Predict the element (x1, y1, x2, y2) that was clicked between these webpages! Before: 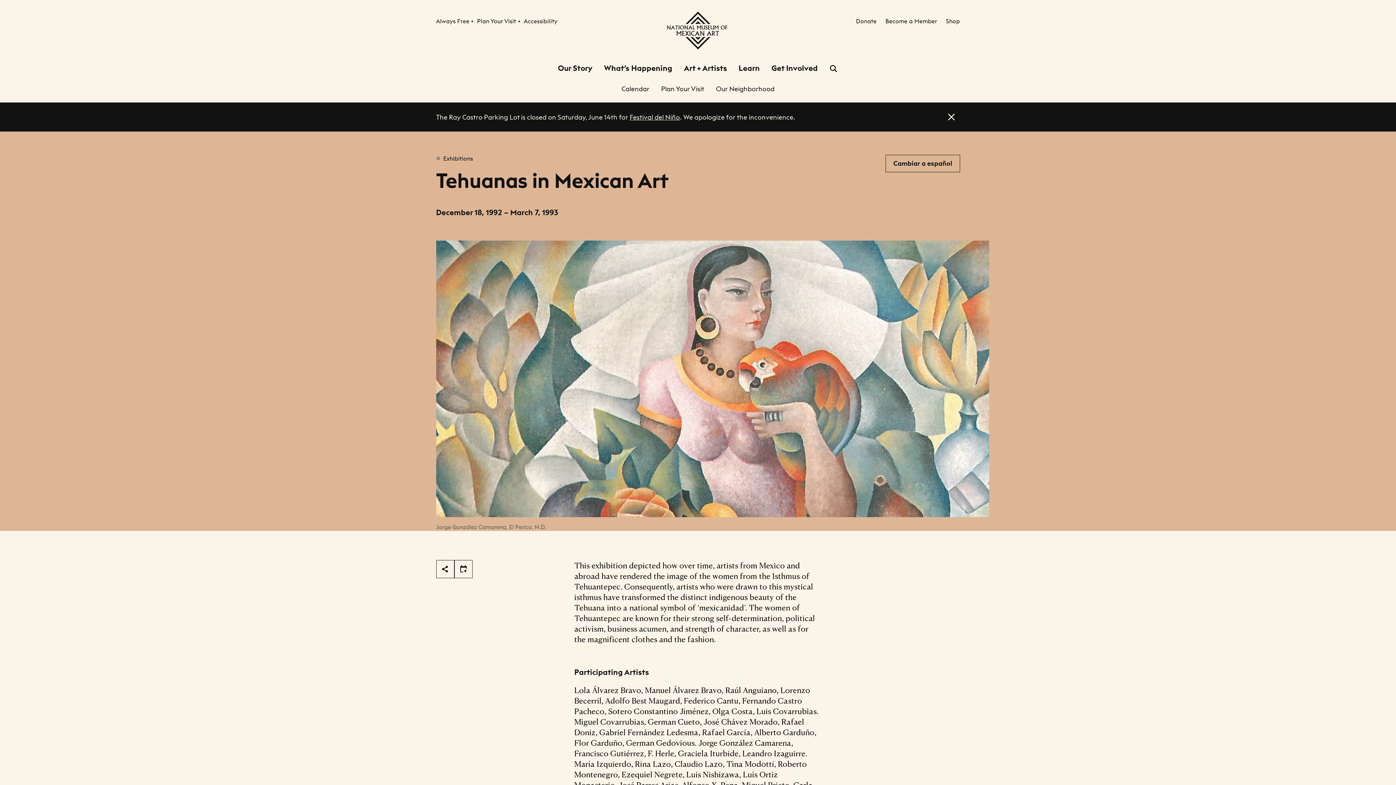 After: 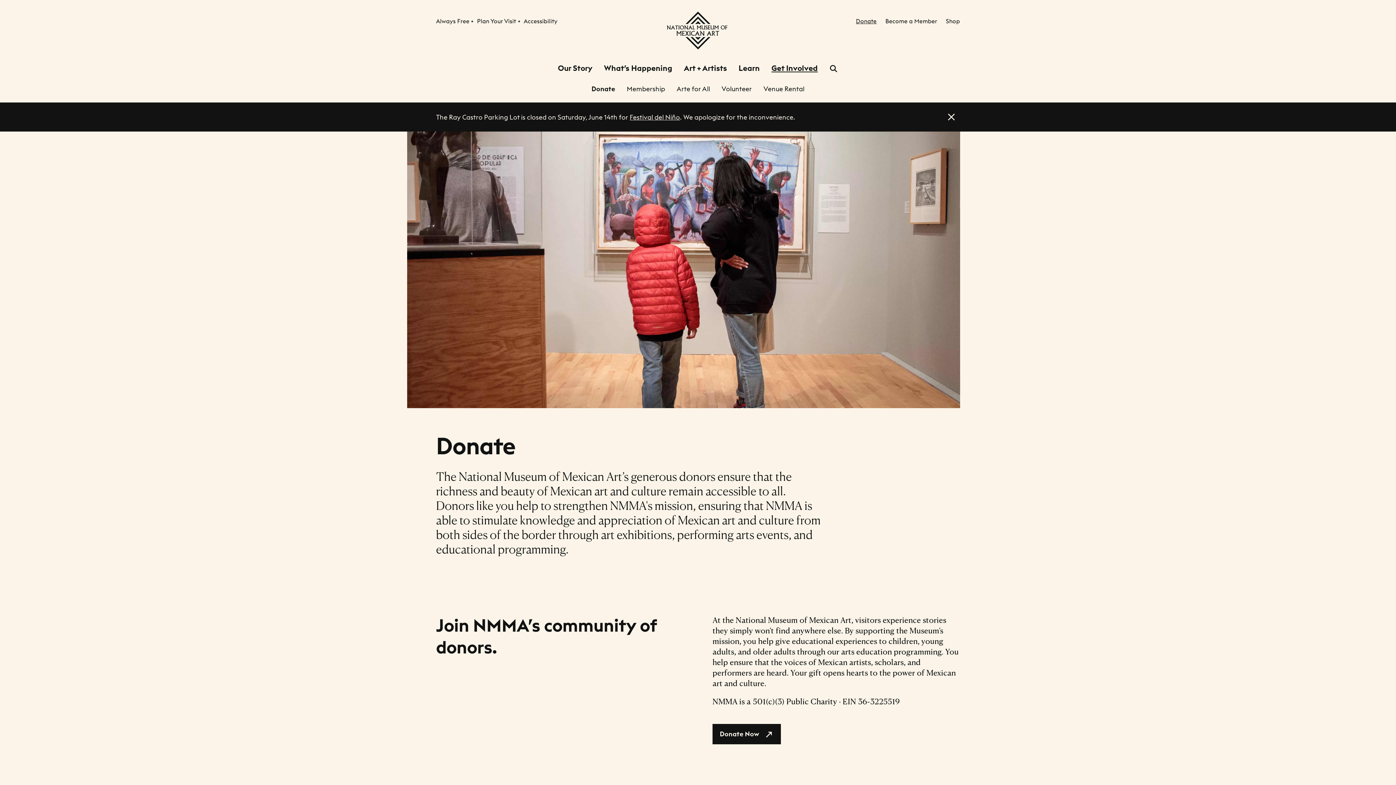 Action: bbox: (856, 17, 876, 24) label: Donate